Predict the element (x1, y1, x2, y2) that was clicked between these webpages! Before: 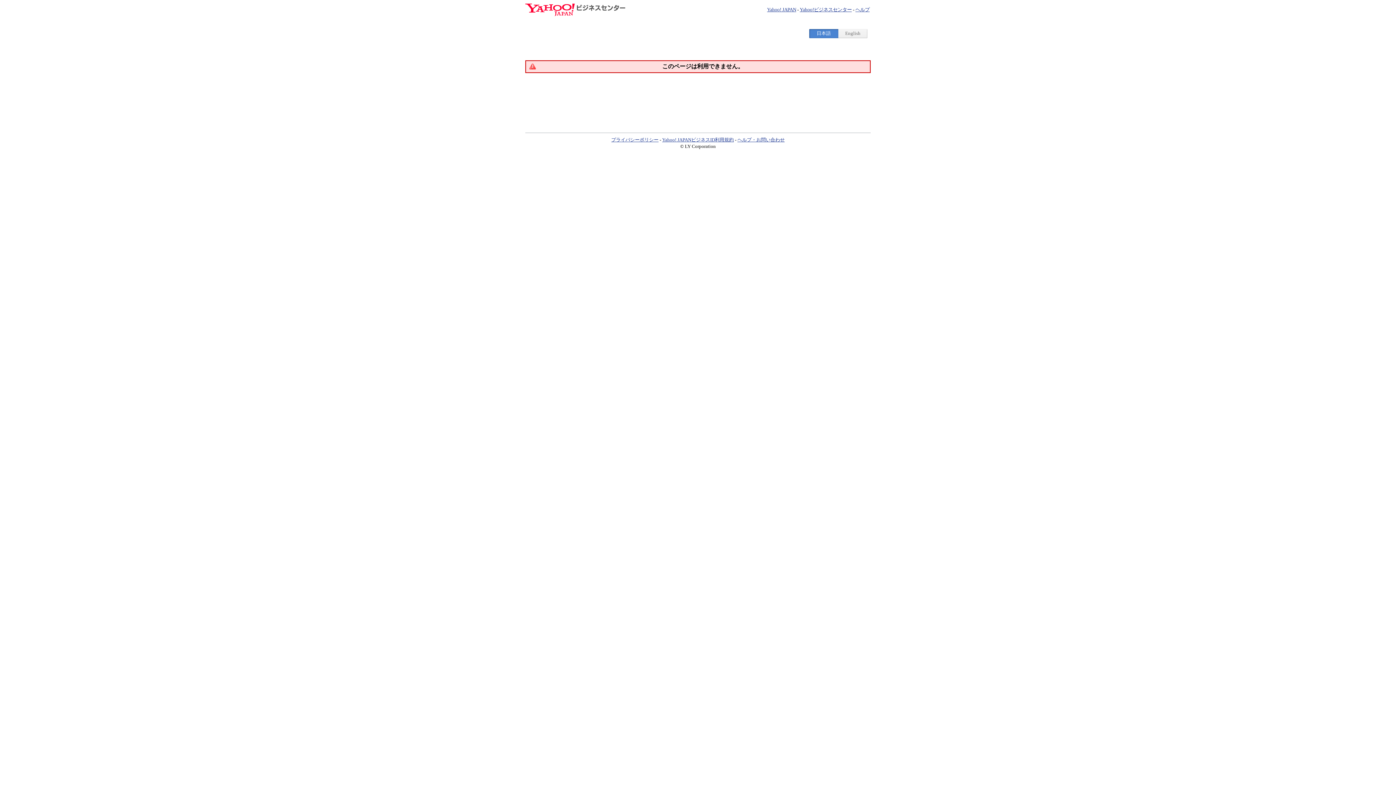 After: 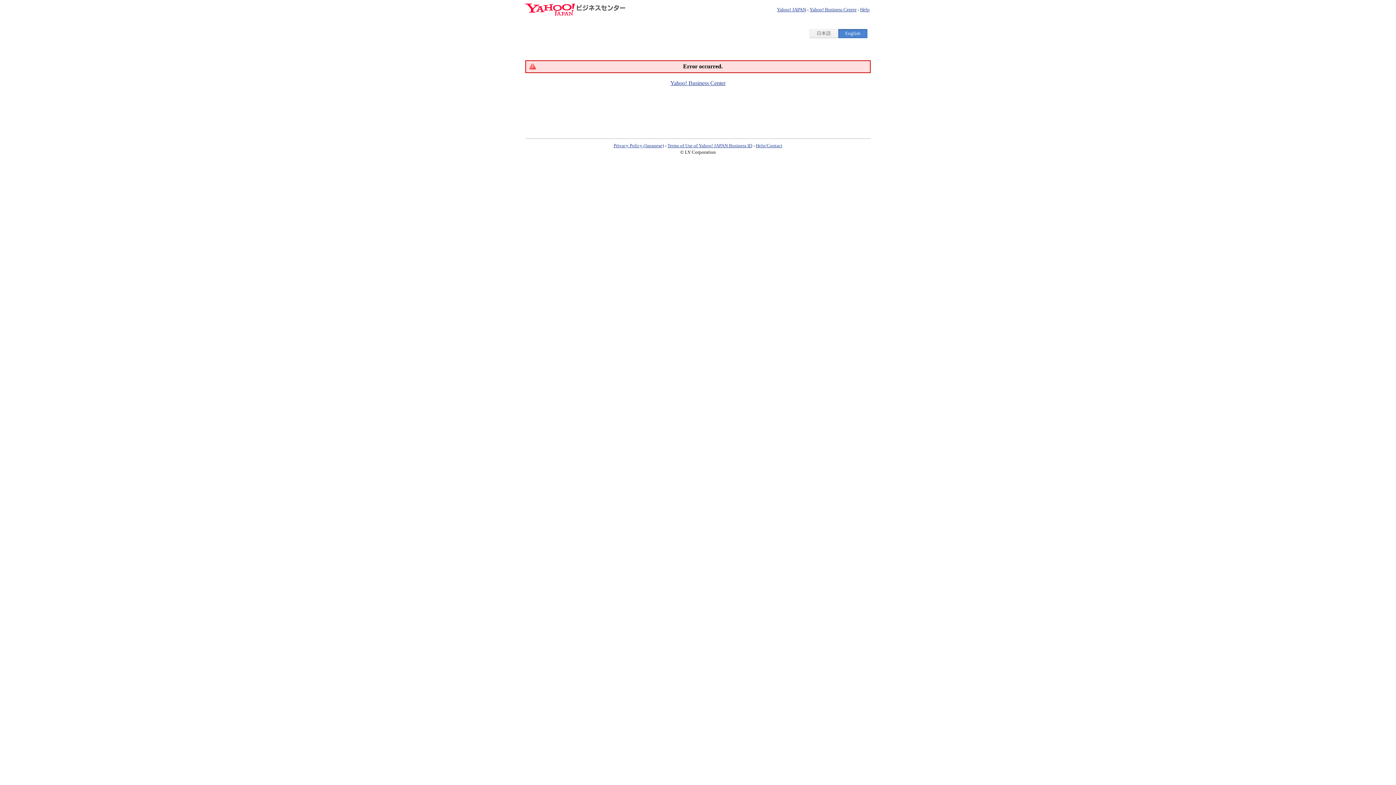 Action: label: English bbox: (838, 29, 867, 37)